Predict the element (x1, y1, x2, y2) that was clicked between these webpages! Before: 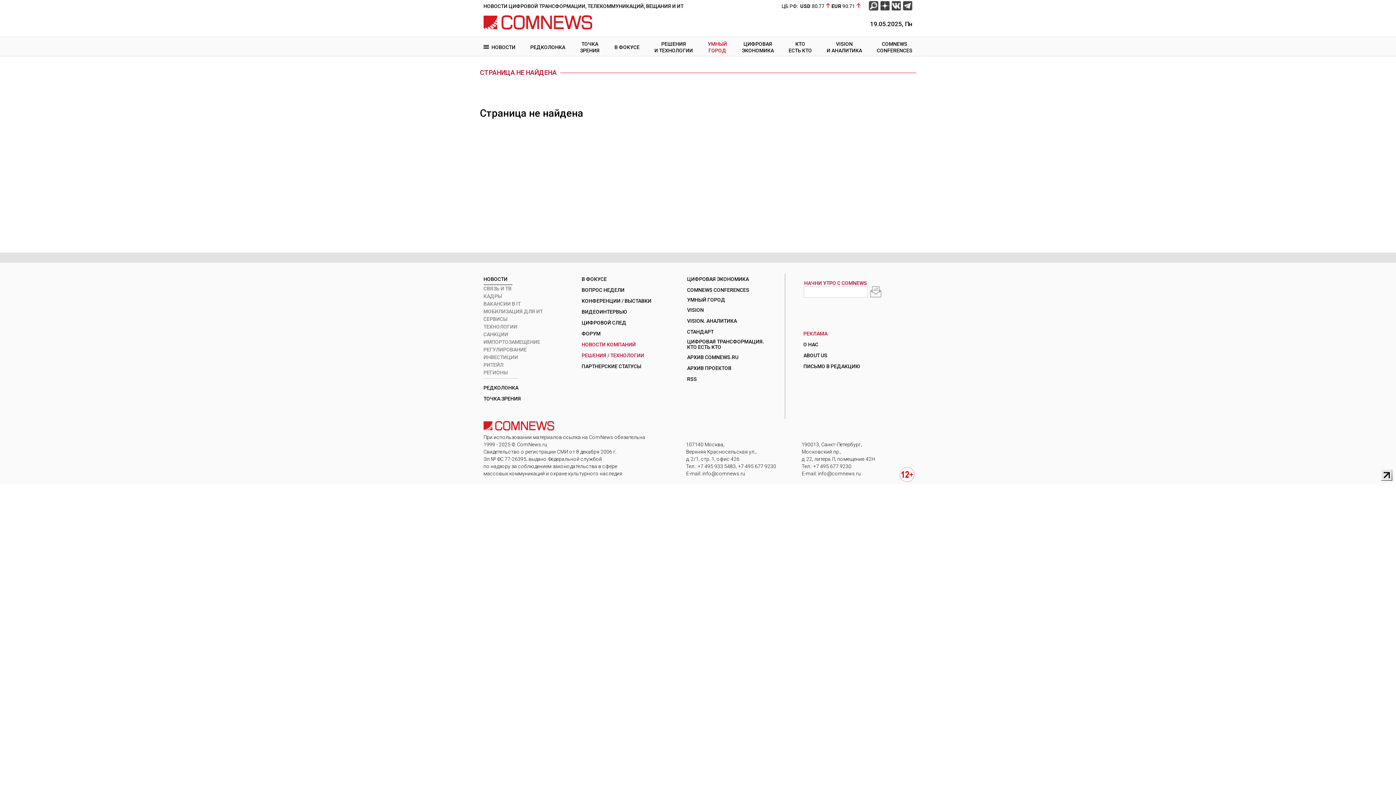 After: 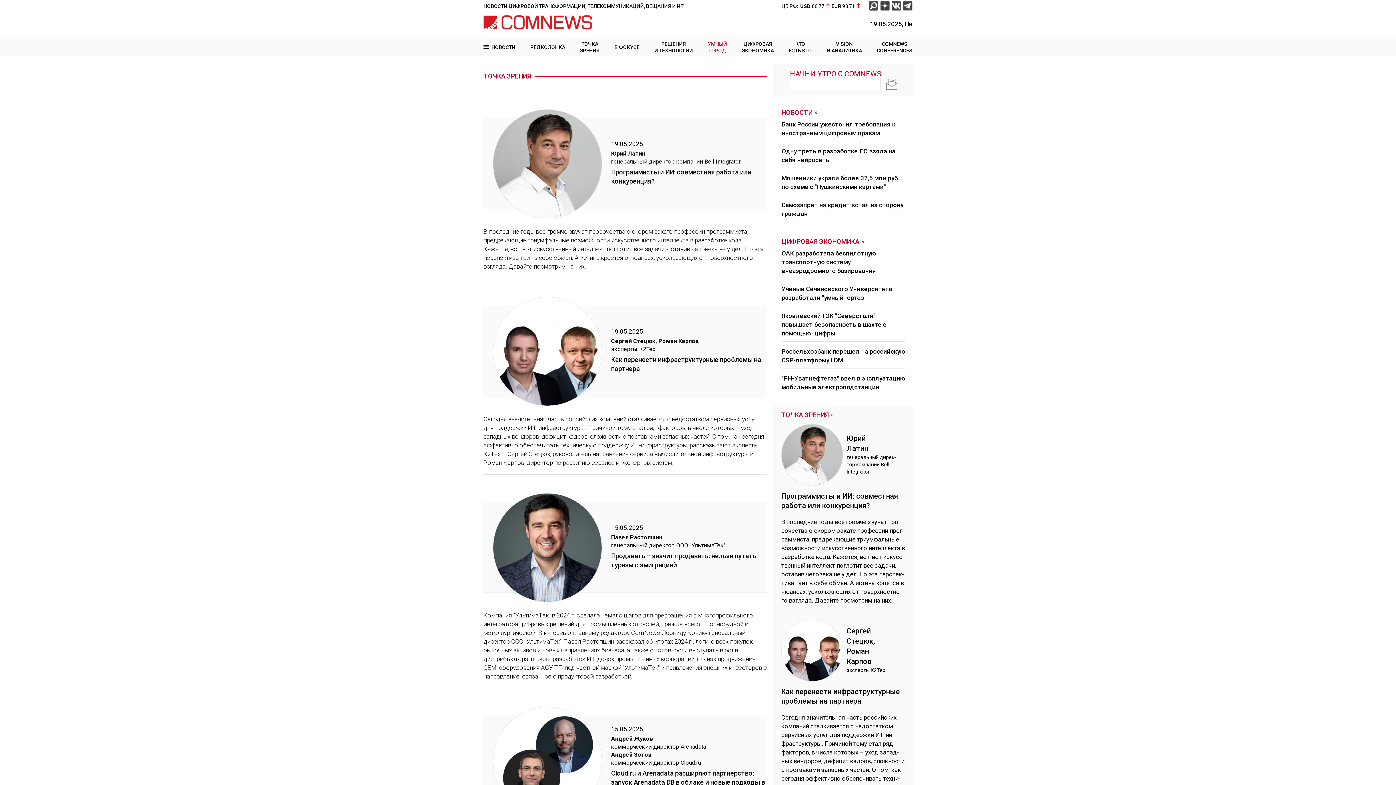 Action: bbox: (483, 393, 581, 404) label: ТОЧКА ЗРЕНИЯ